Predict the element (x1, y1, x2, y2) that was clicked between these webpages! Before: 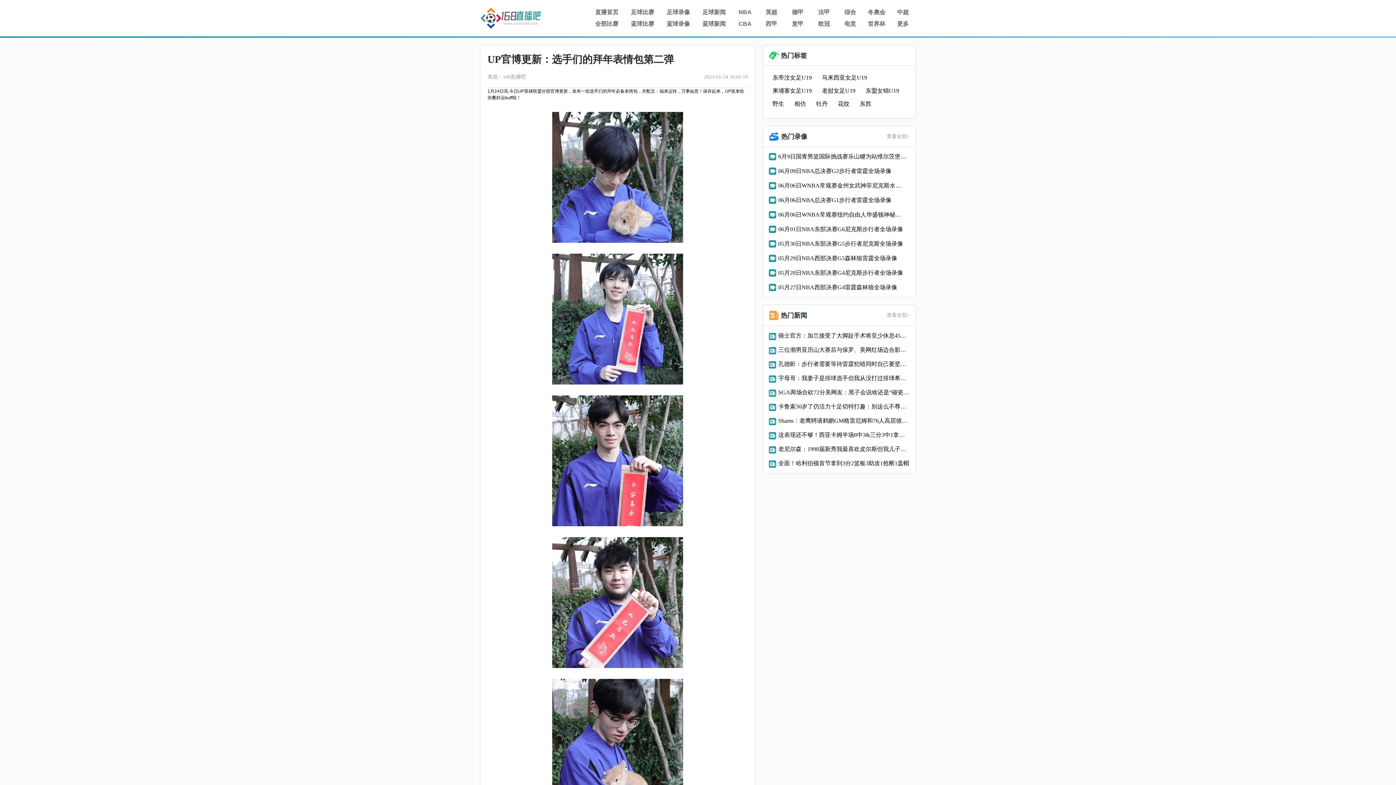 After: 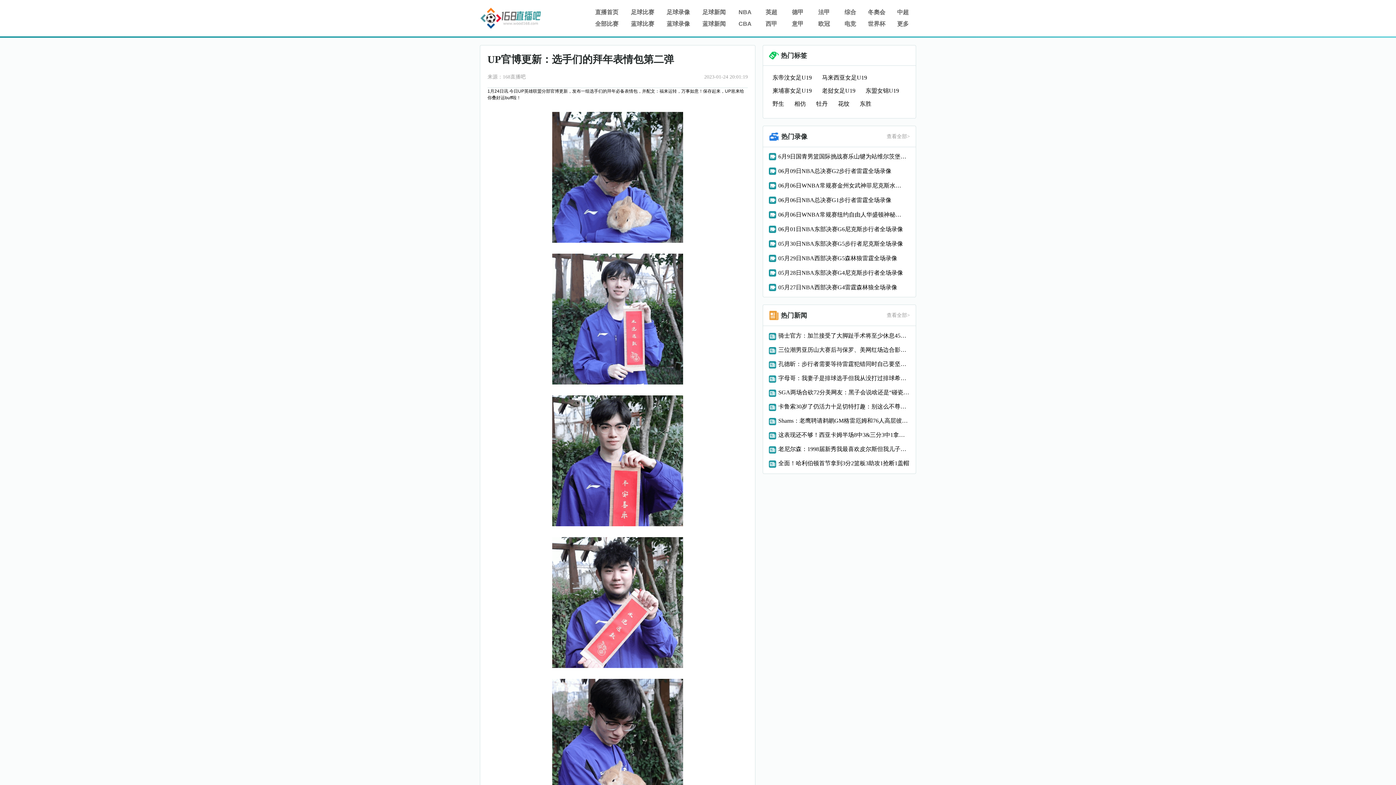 Action: bbox: (769, 254, 910, 262) label: 05月29日NBA西部决赛G5森林狼雷霆全场录像